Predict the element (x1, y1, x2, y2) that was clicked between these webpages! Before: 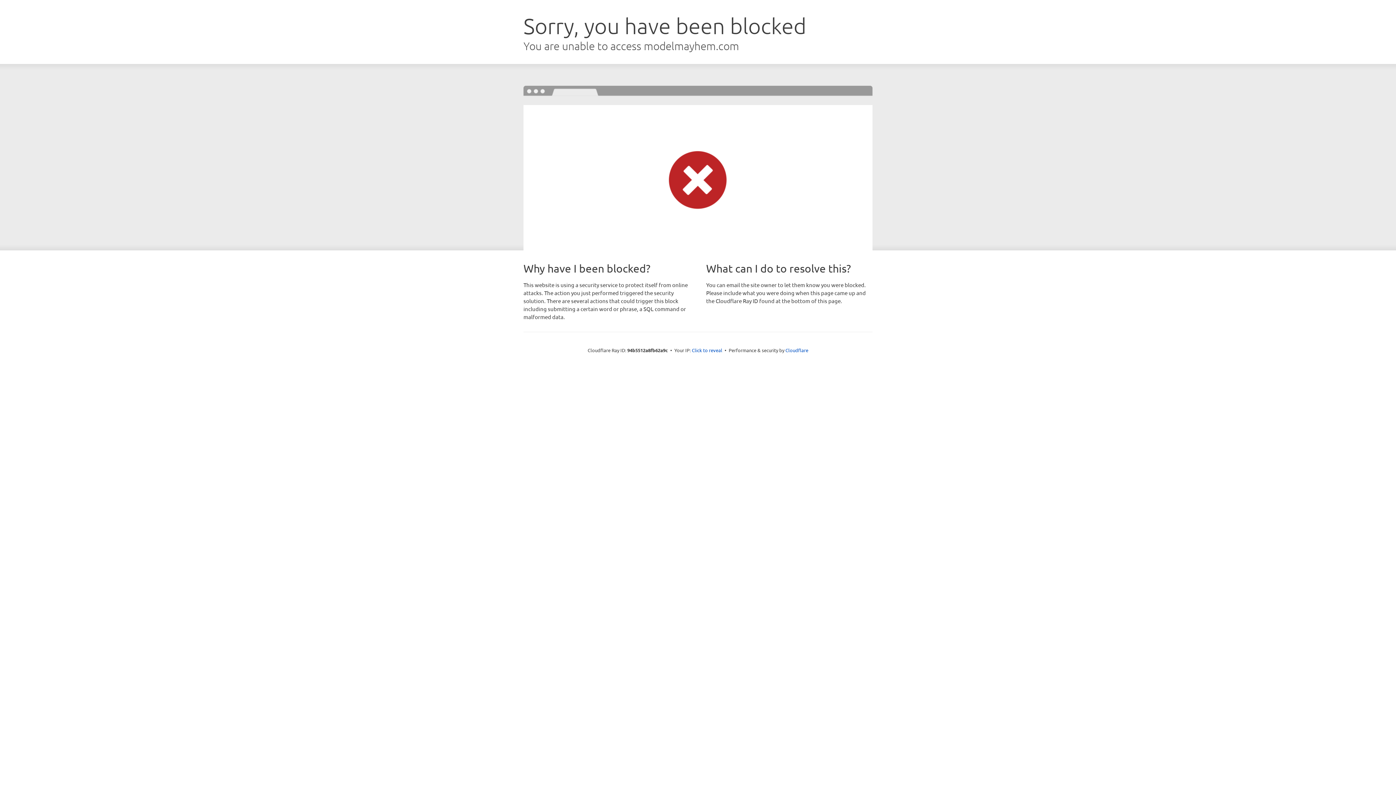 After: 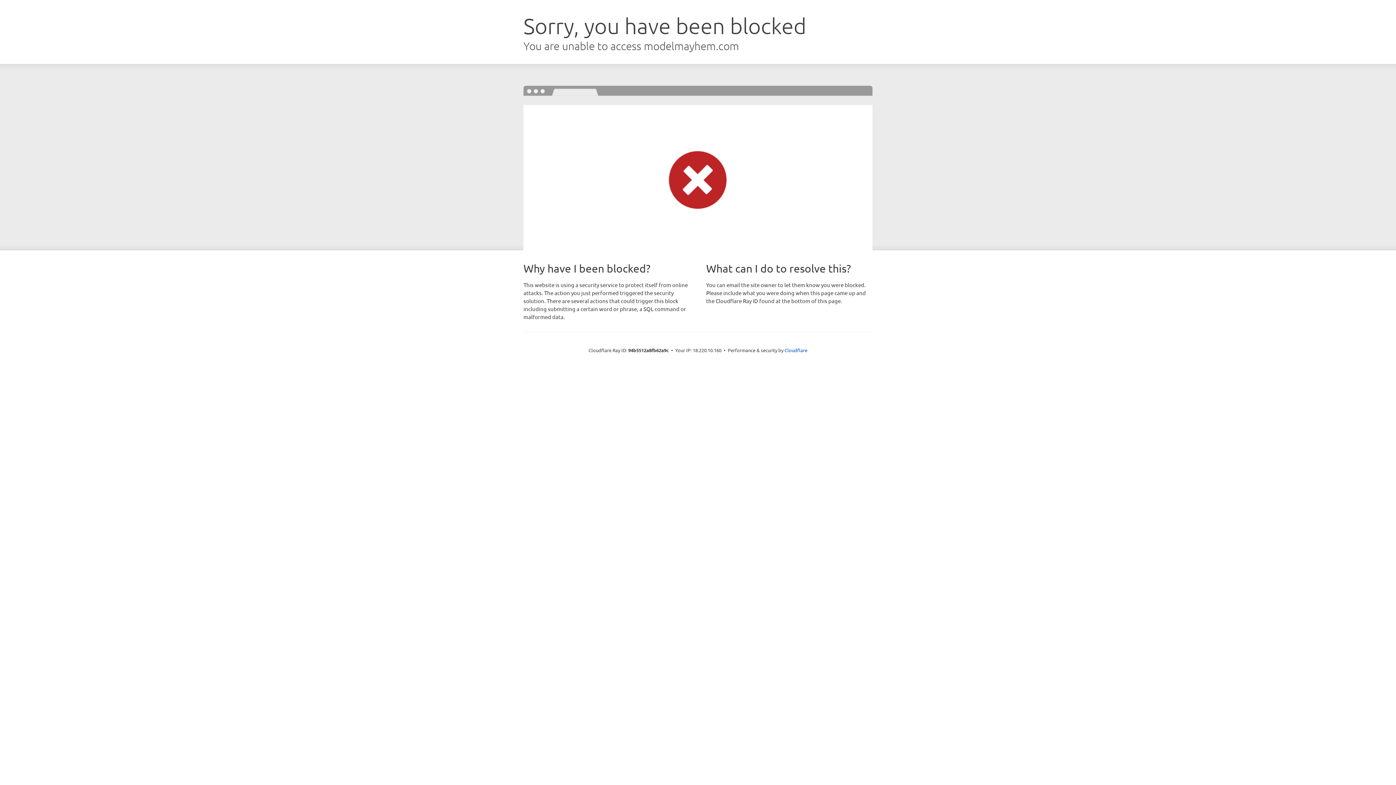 Action: label: Click to reveal bbox: (692, 346, 722, 353)